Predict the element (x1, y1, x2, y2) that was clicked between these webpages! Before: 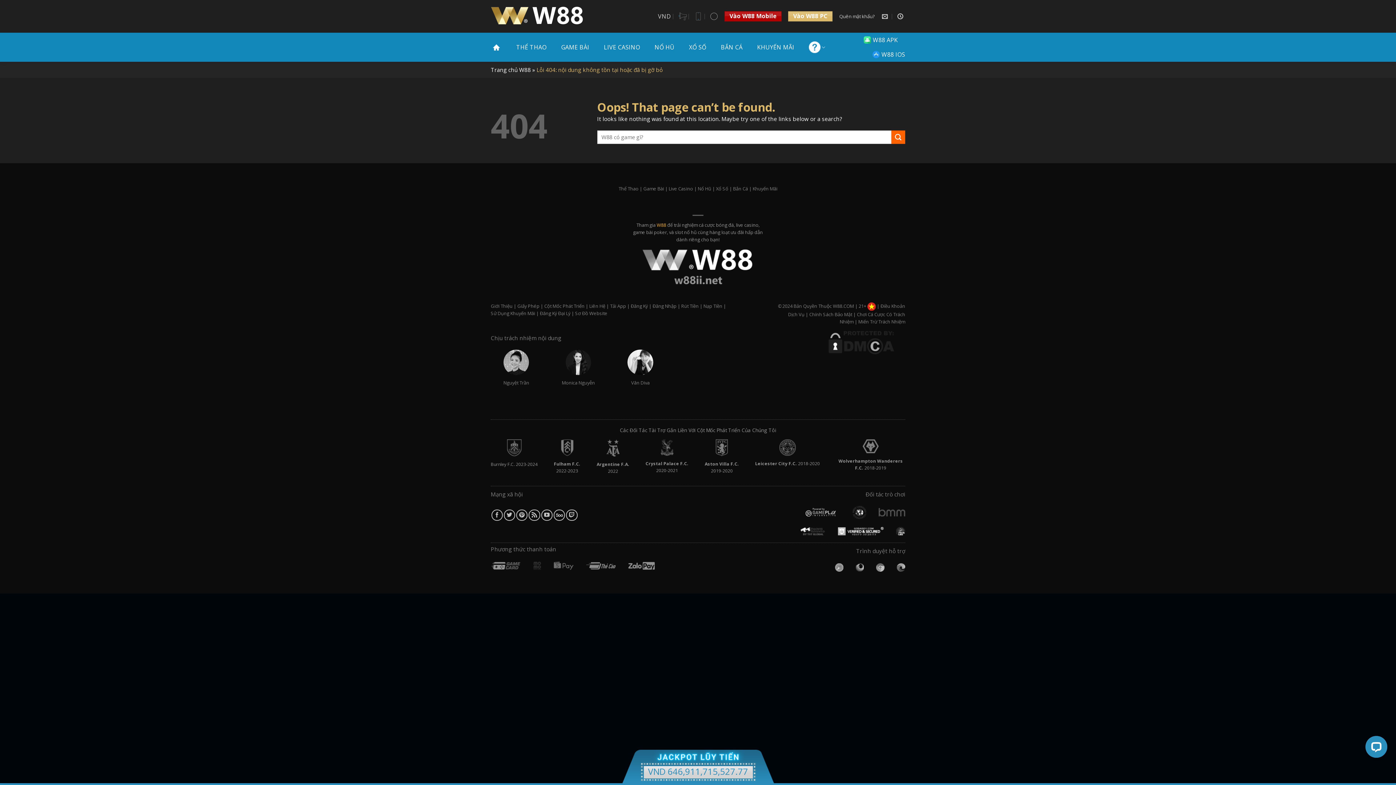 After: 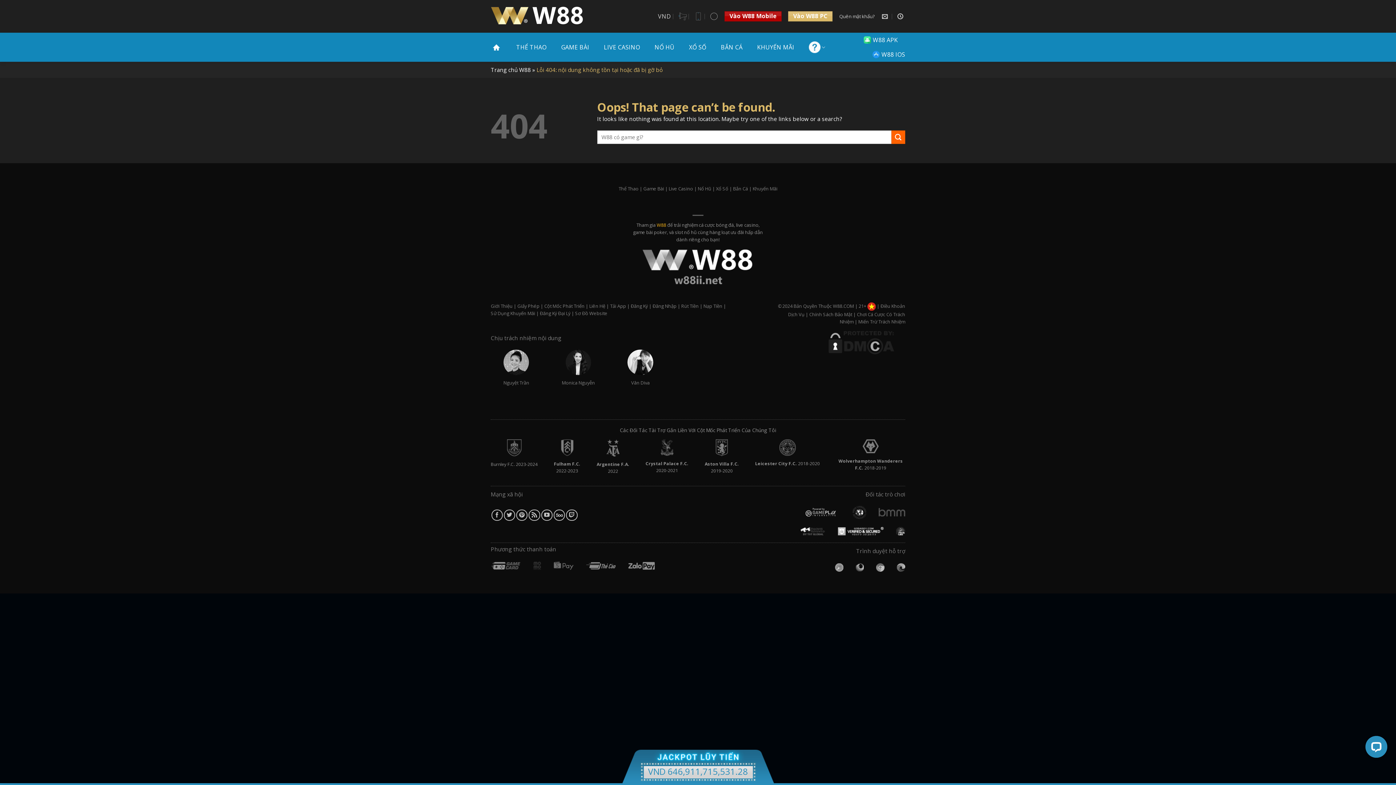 Action: bbox: (678, 8, 686, 24)